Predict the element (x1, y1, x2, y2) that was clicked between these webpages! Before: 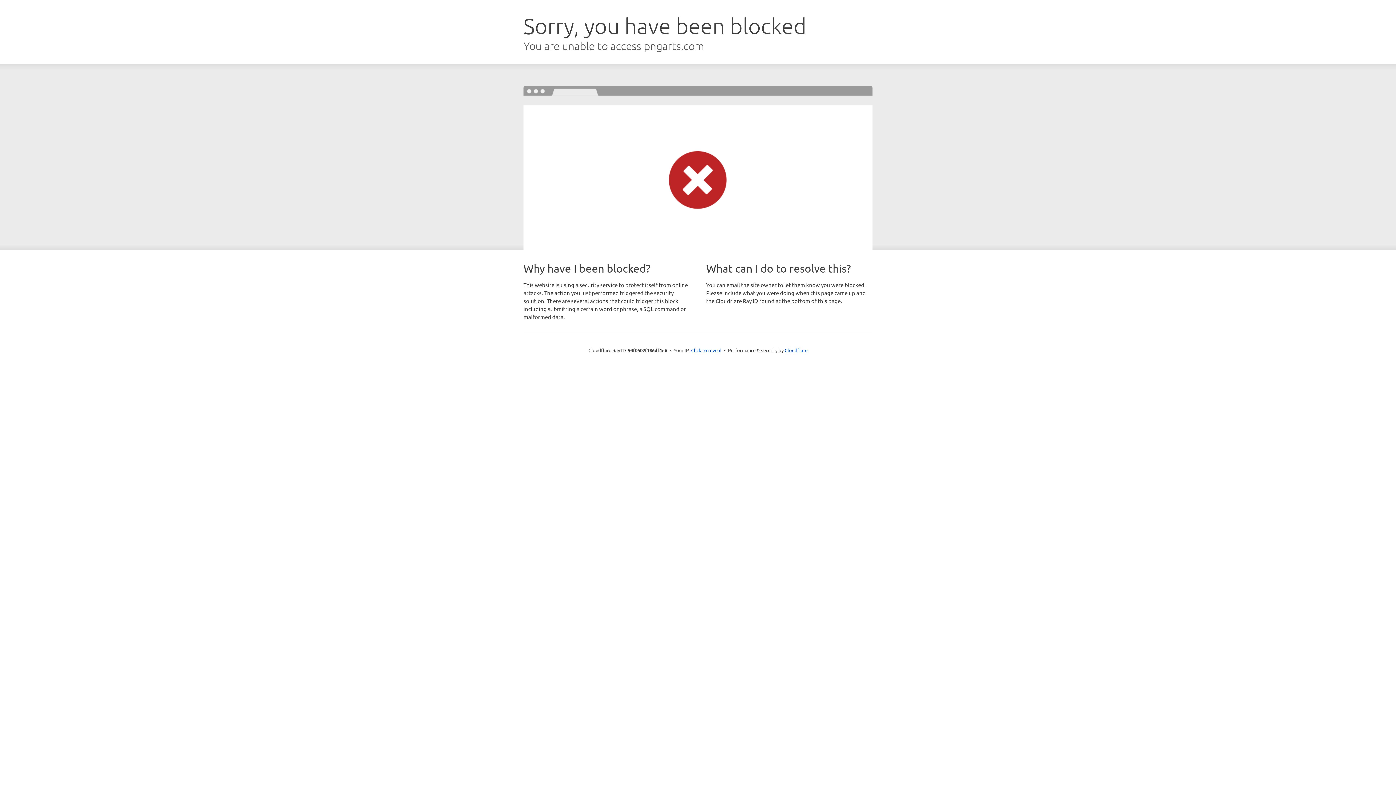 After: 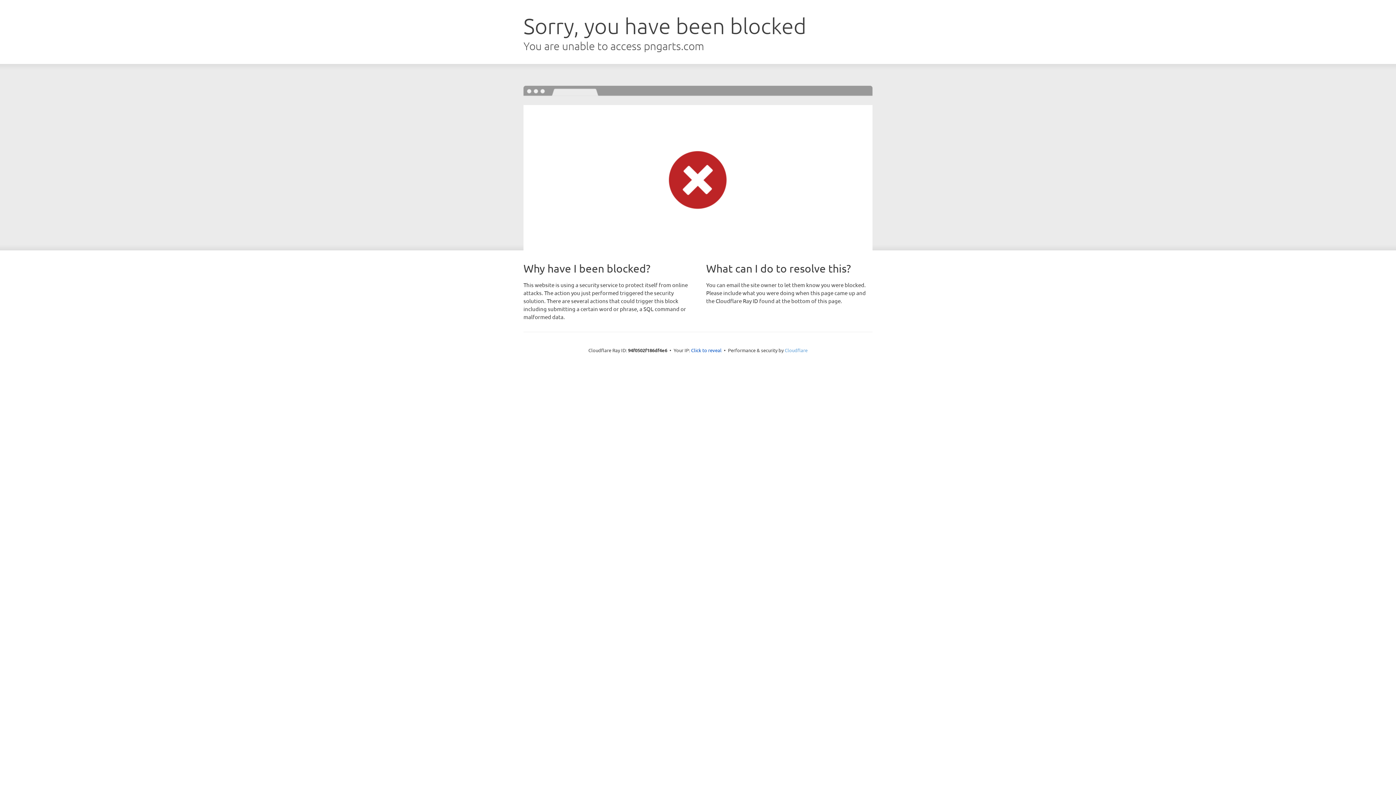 Action: label: Cloudflare bbox: (784, 347, 807, 353)